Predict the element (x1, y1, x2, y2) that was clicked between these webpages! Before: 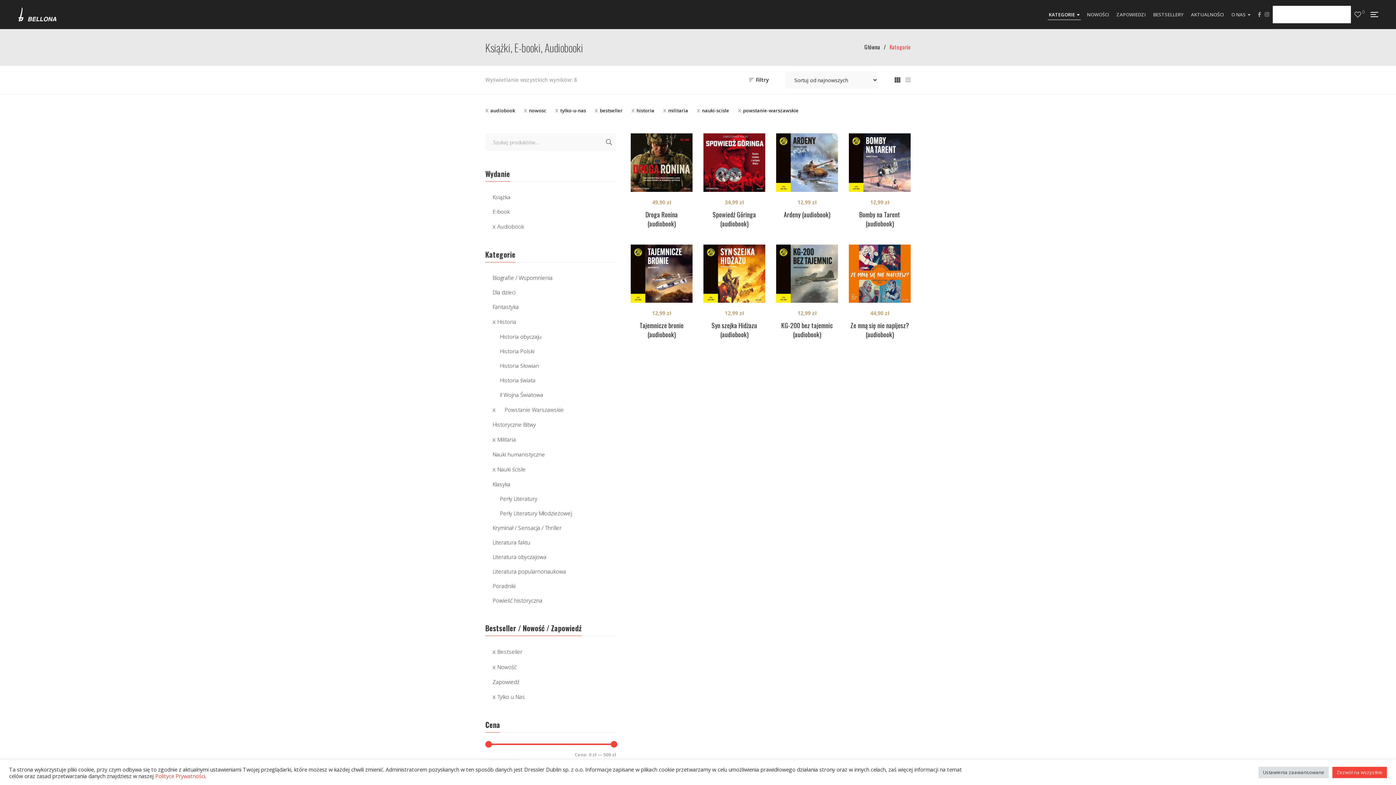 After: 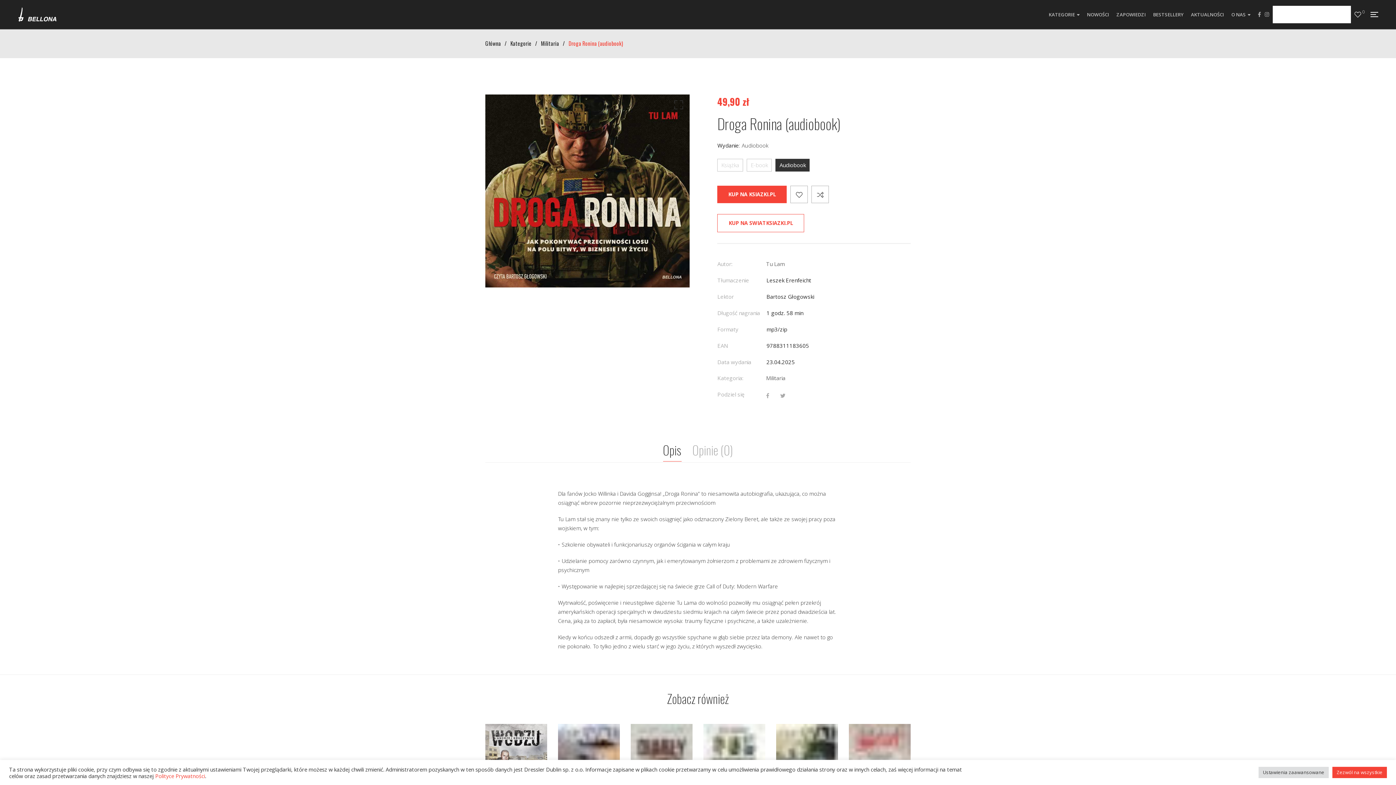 Action: bbox: (630, 133, 692, 191)